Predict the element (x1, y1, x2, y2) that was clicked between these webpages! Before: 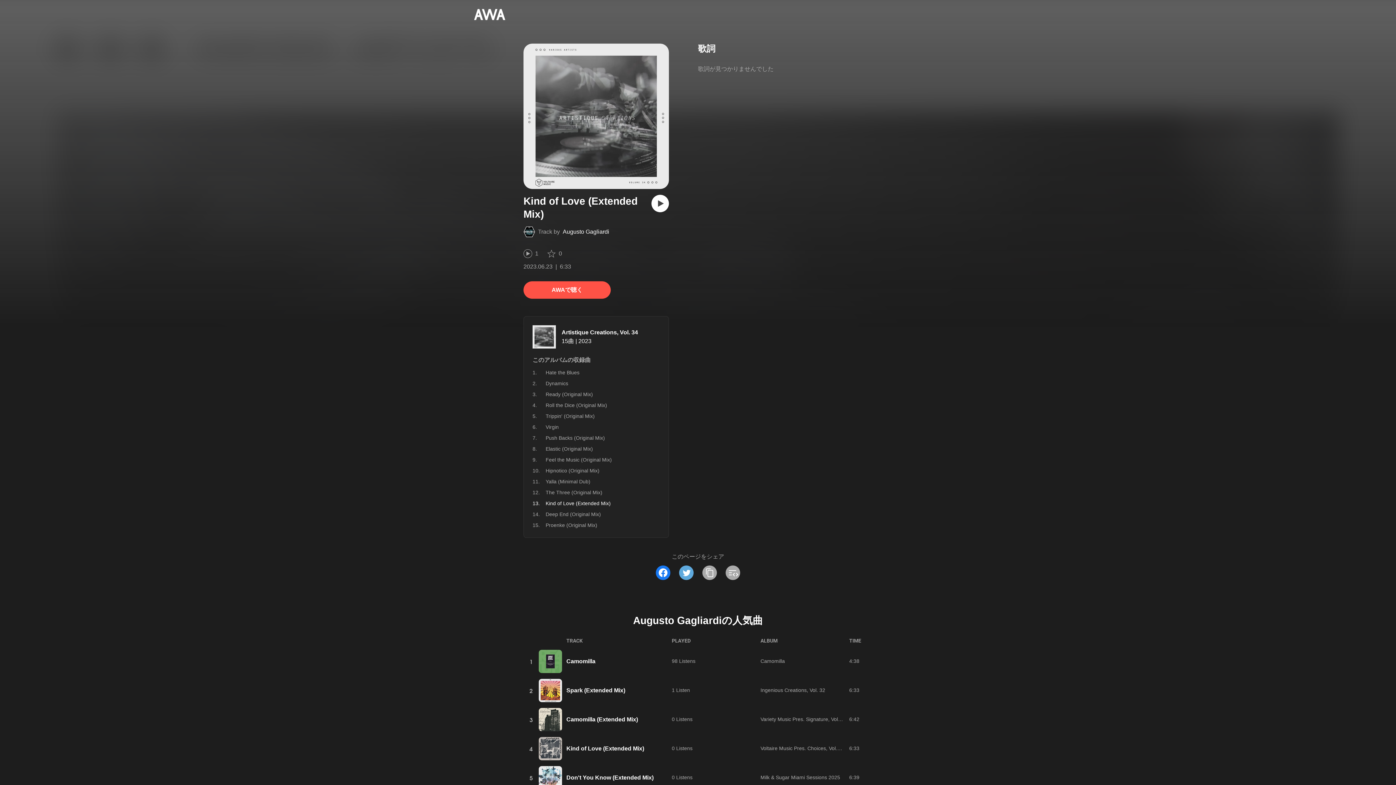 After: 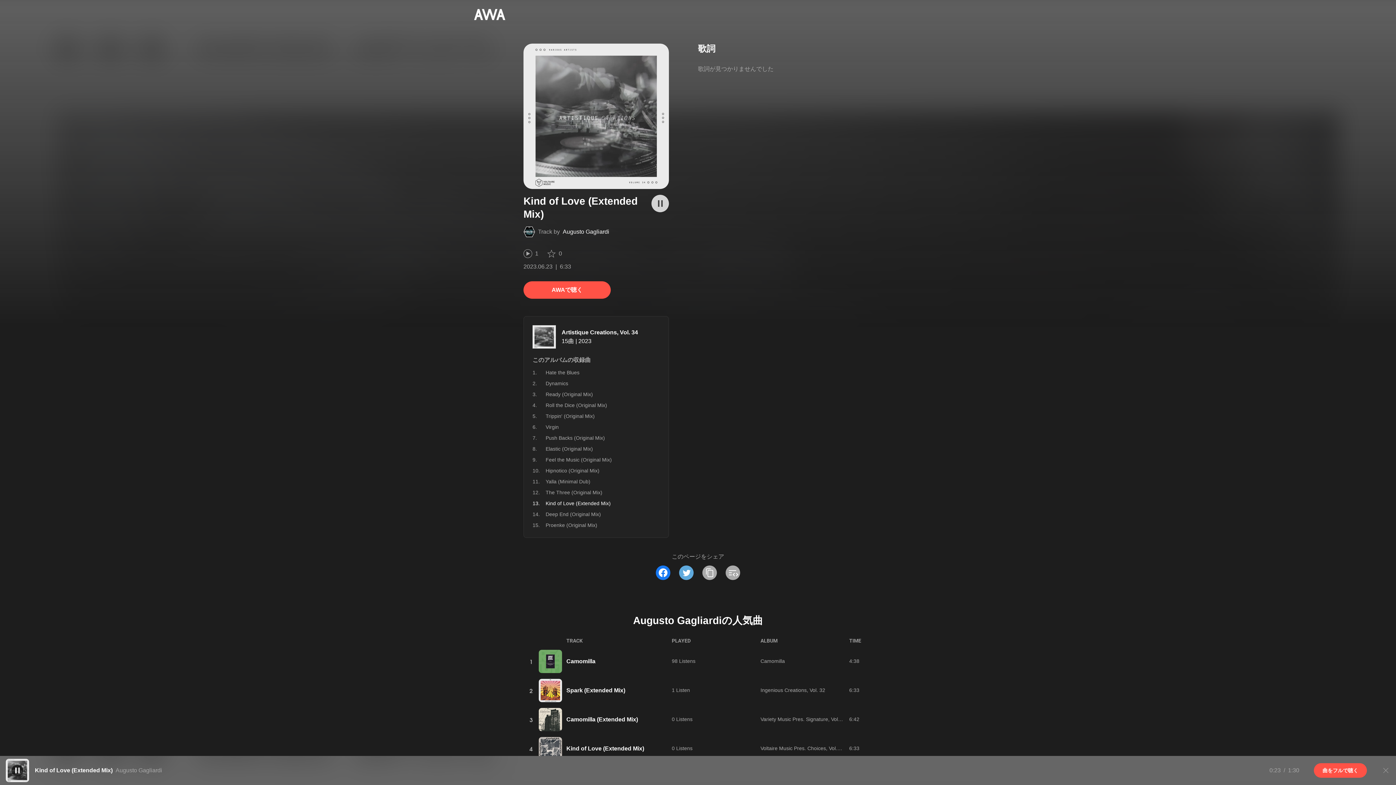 Action: label: 再生 bbox: (651, 194, 669, 212)